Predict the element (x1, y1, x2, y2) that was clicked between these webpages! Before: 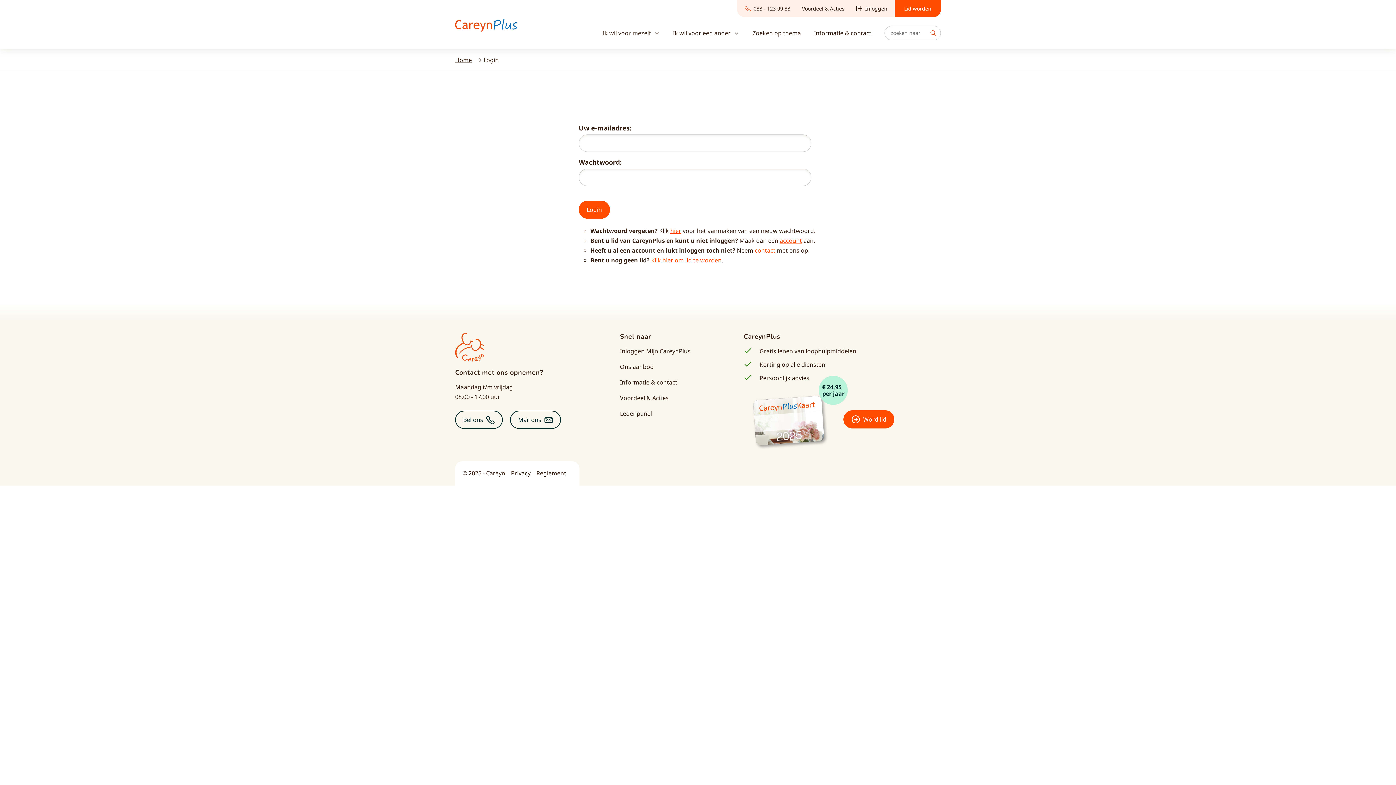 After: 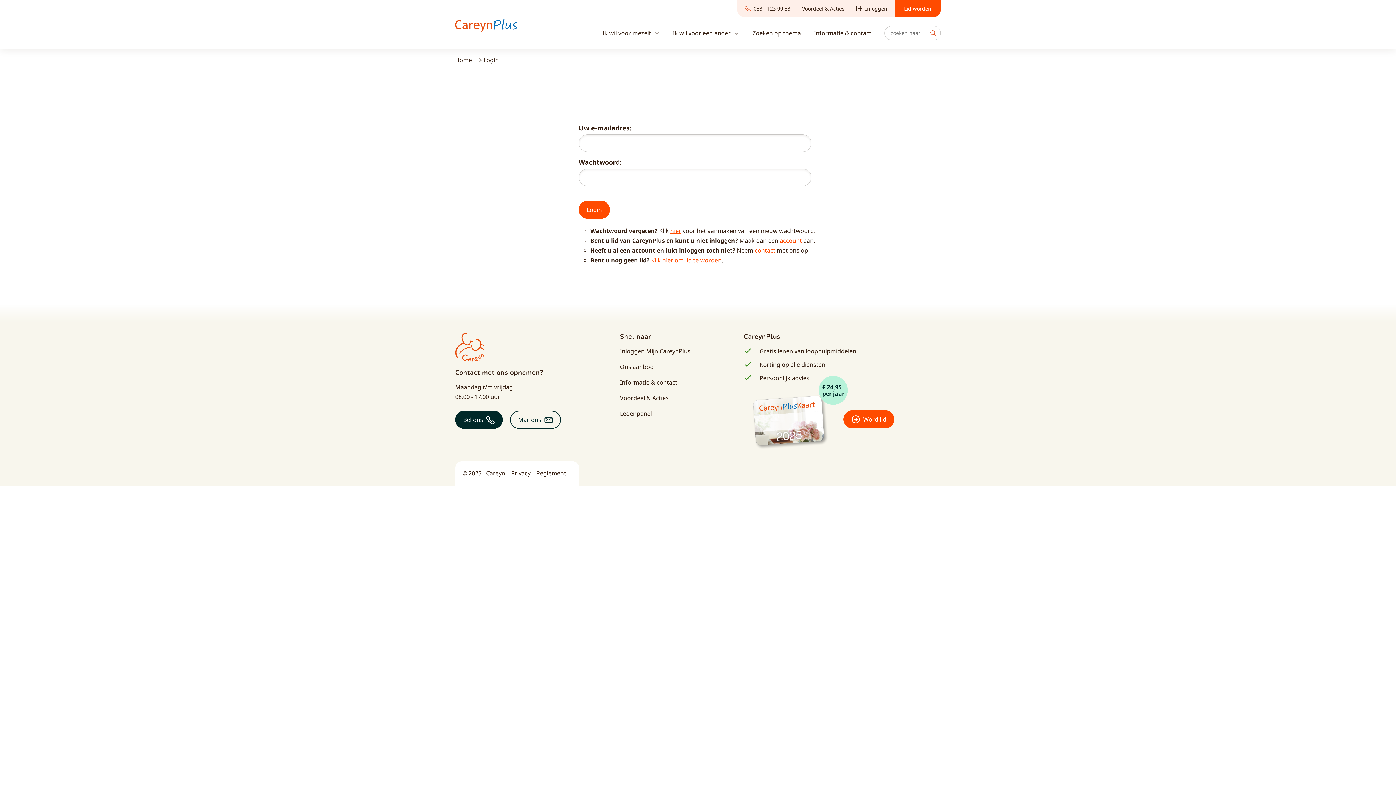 Action: label: Bel ons bbox: (455, 411, 502, 429)